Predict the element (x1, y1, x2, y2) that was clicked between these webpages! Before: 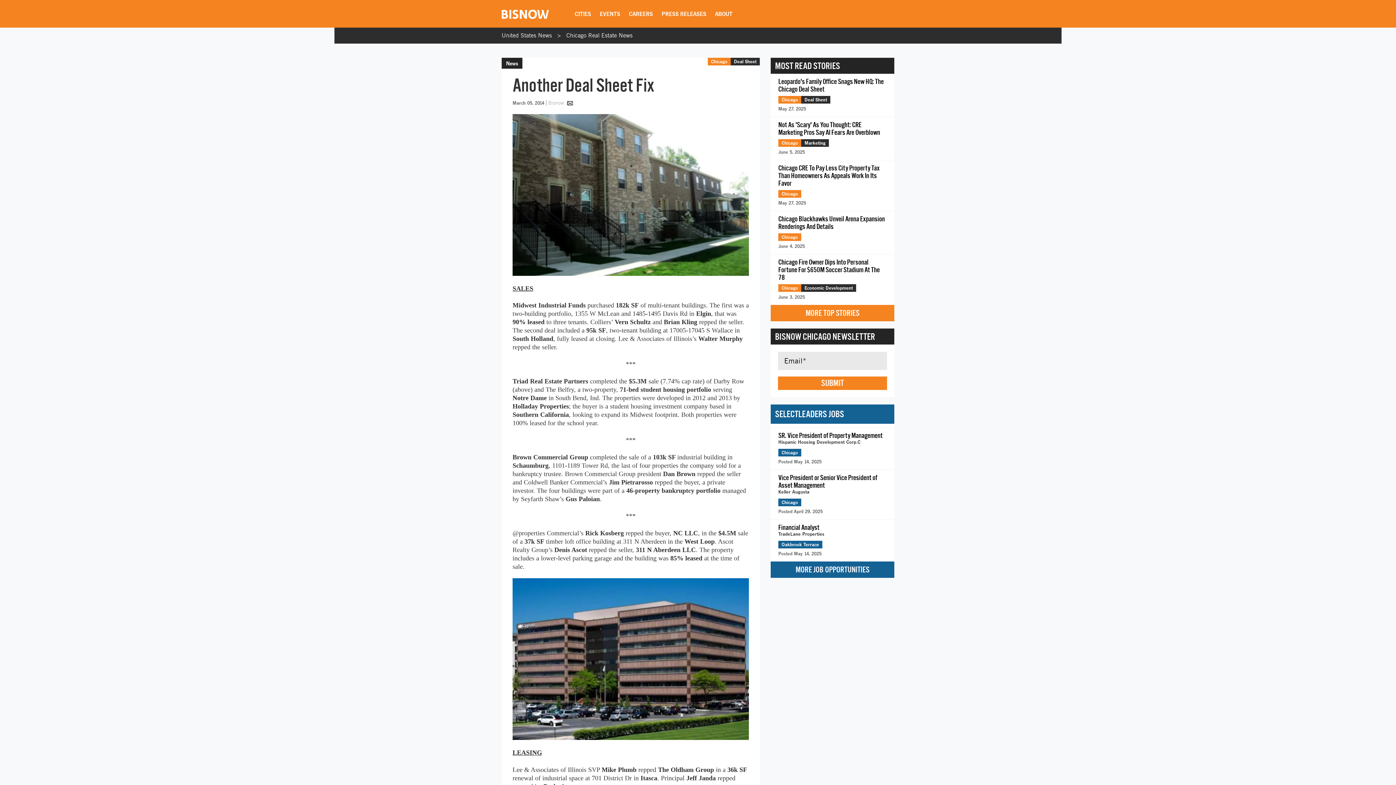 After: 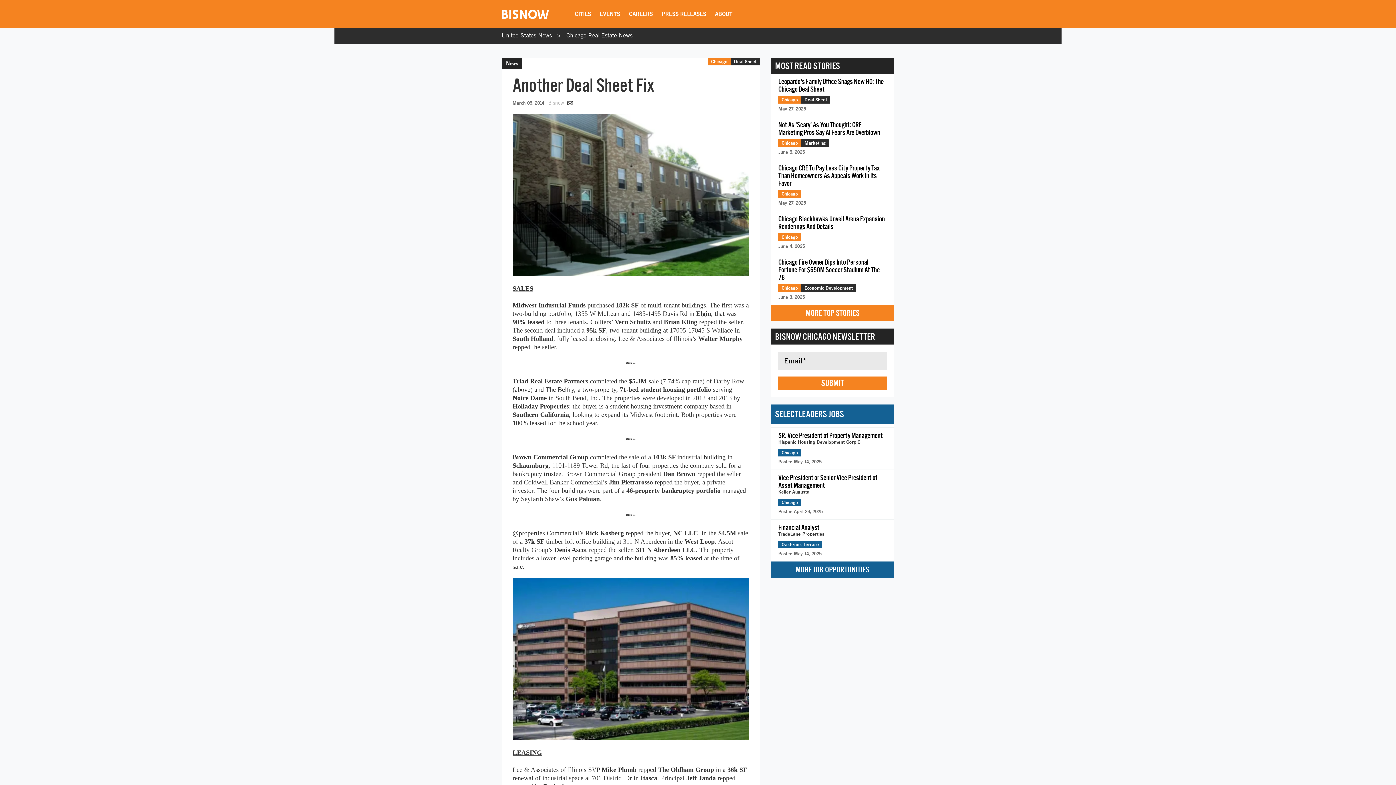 Action: bbox: (567, 101, 573, 105)